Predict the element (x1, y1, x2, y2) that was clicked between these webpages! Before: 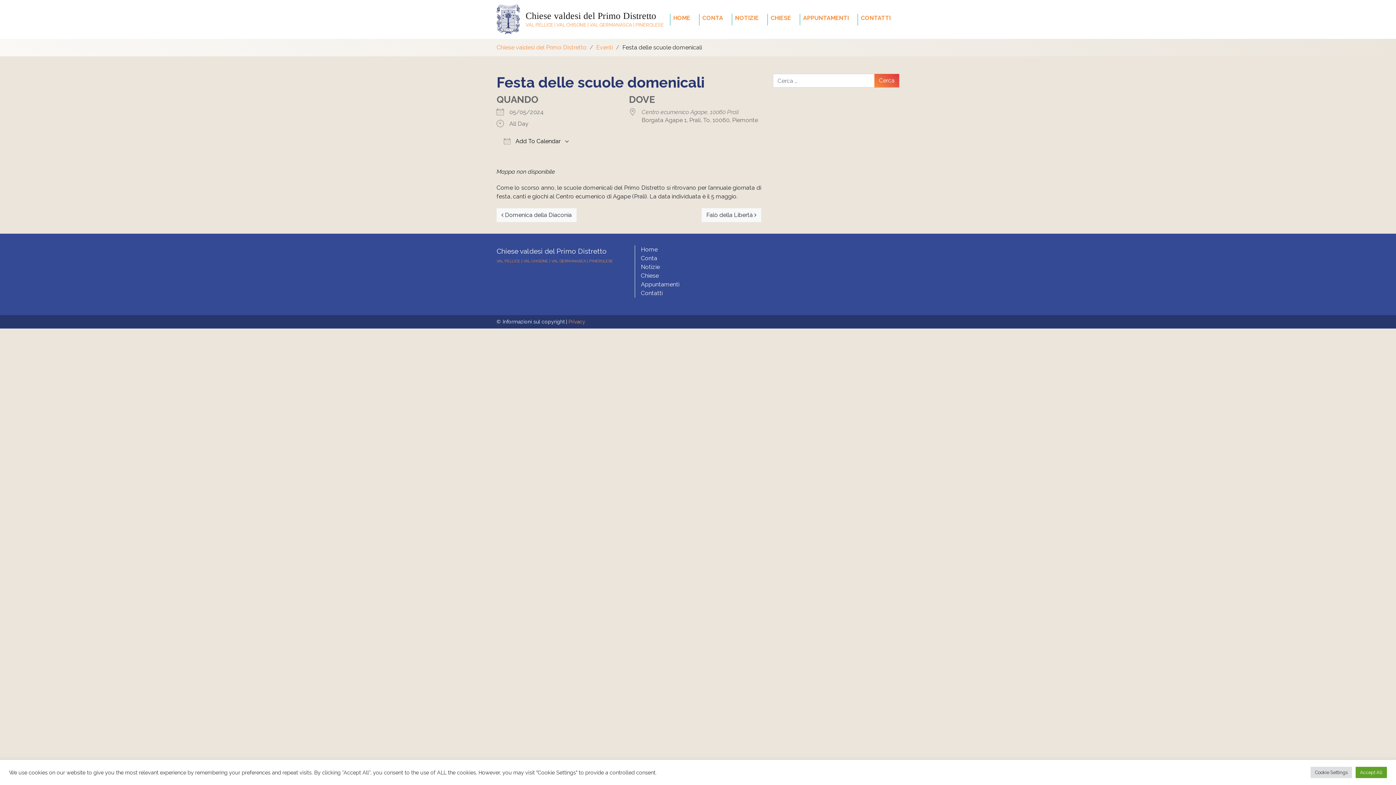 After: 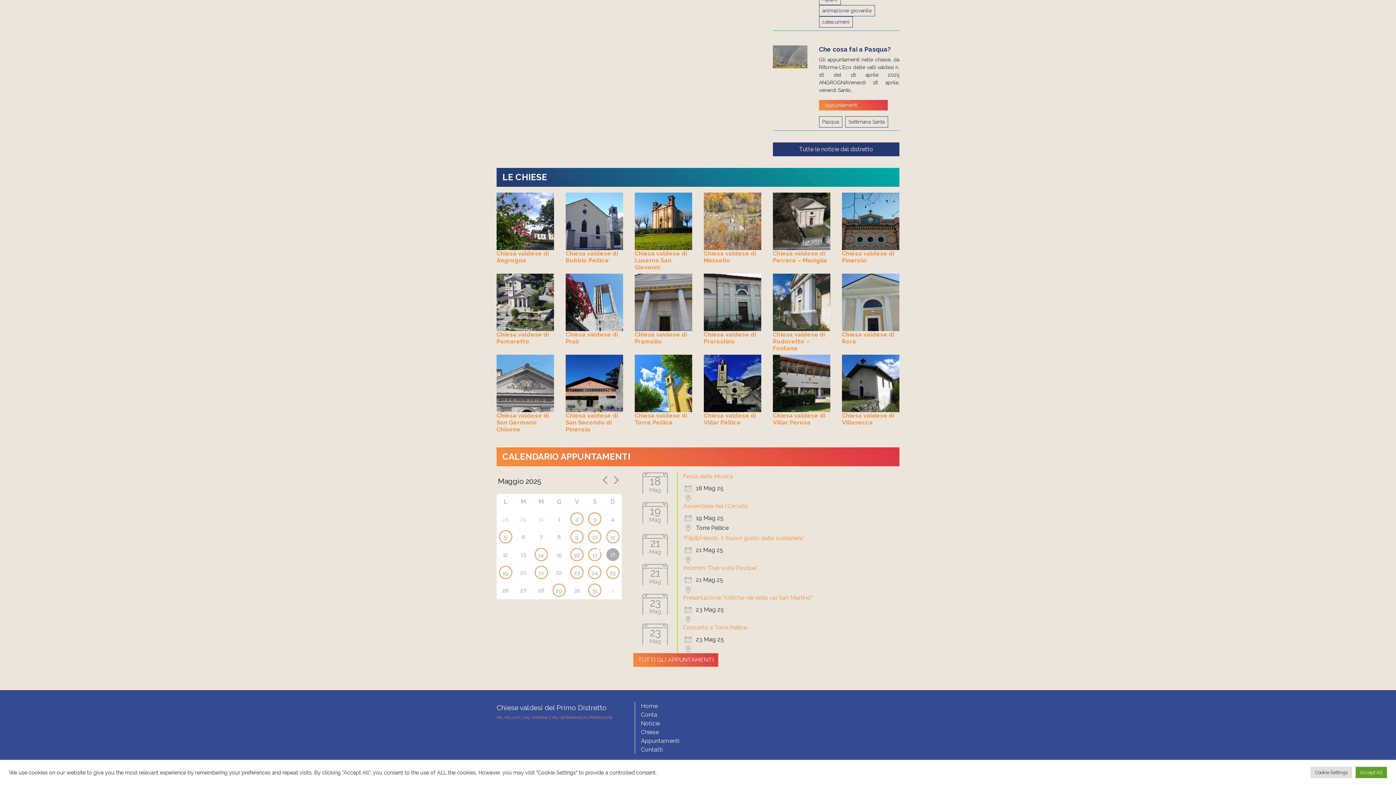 Action: bbox: (641, 271, 761, 280) label: Chiese